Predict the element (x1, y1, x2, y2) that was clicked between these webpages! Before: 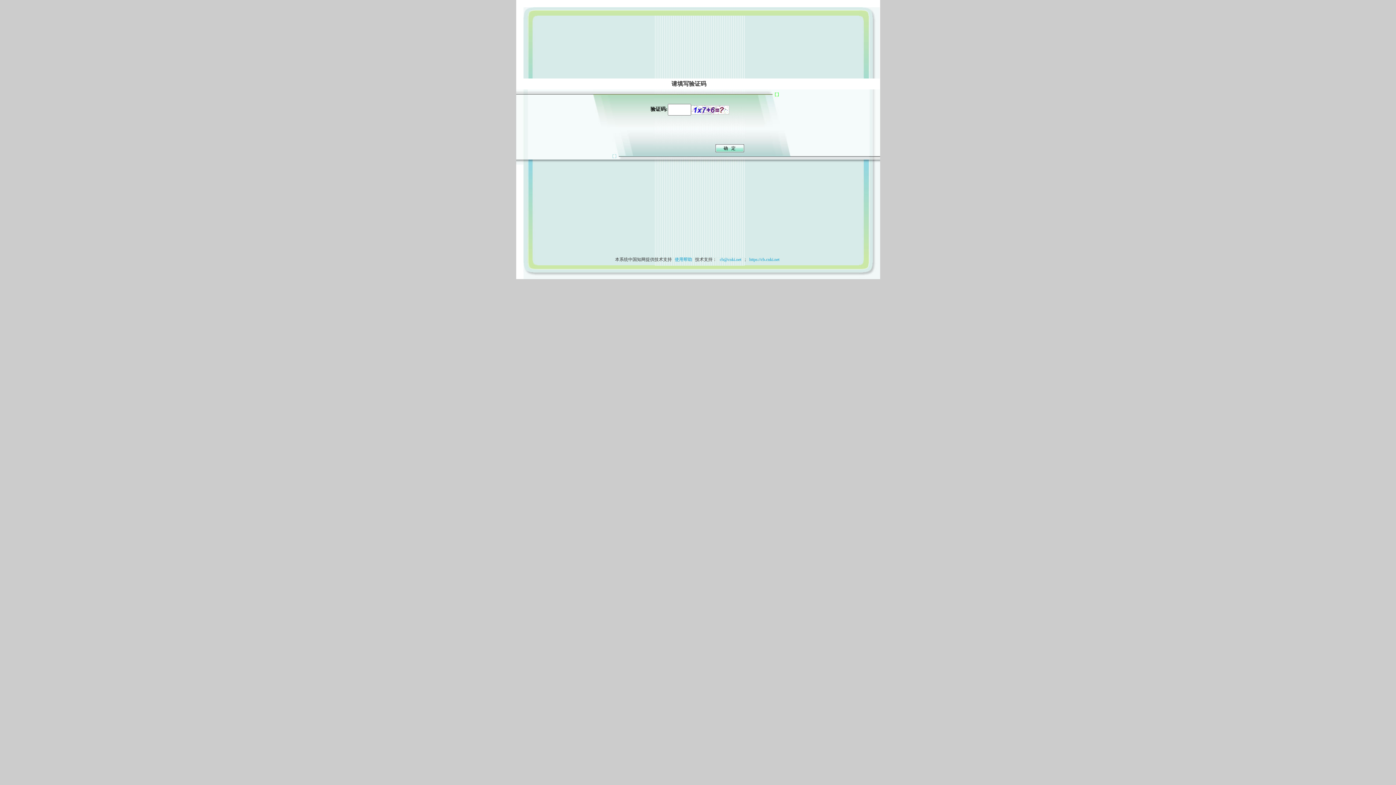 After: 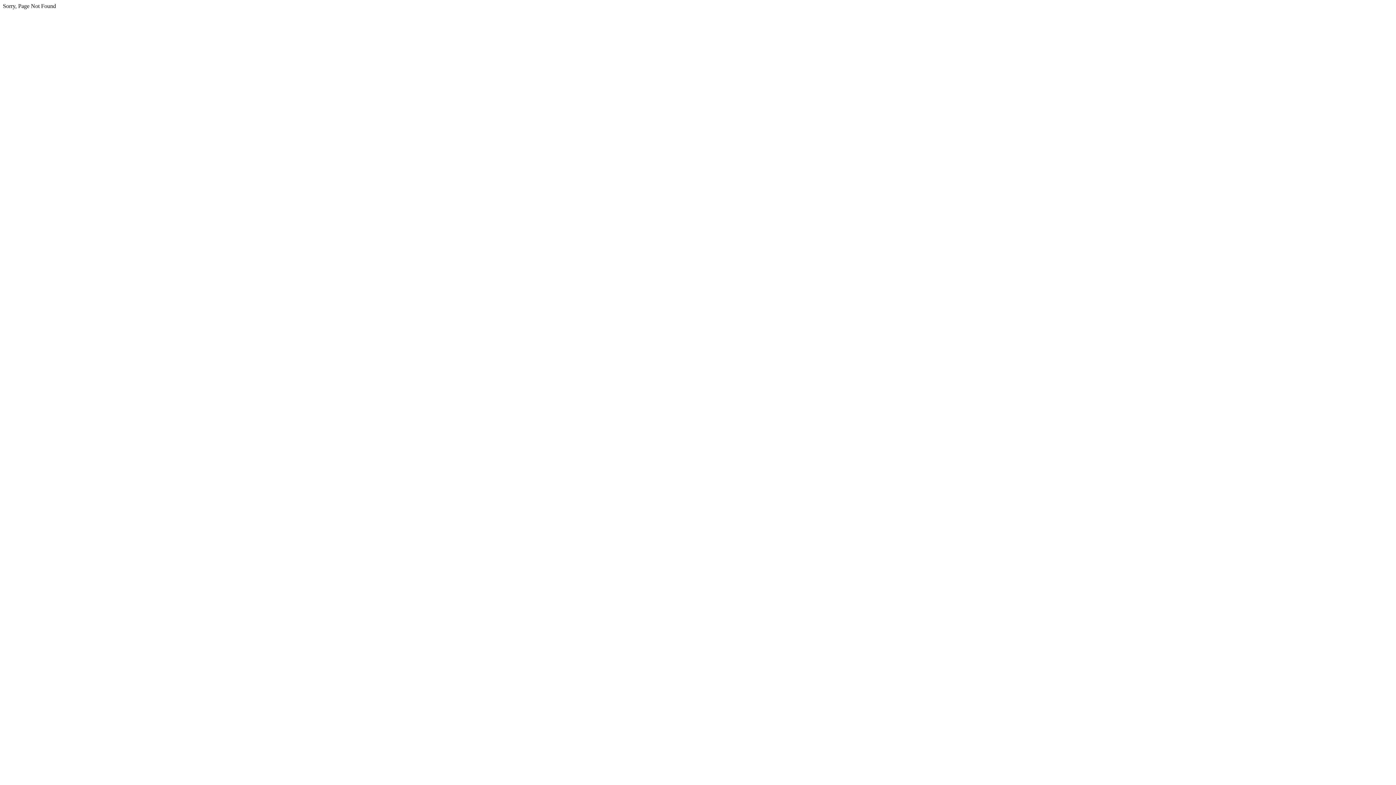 Action: bbox: (717, 257, 743, 262) label:  cb@cnki.net